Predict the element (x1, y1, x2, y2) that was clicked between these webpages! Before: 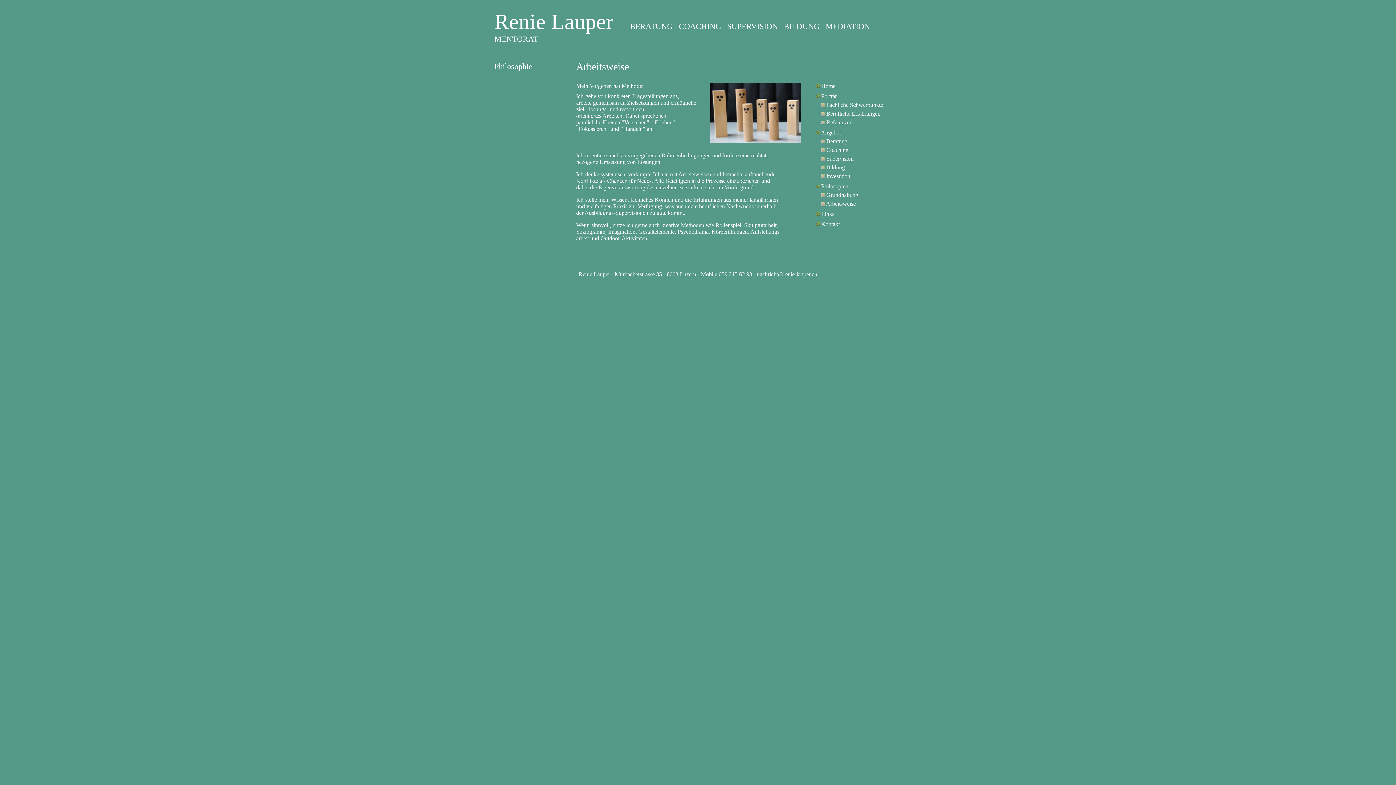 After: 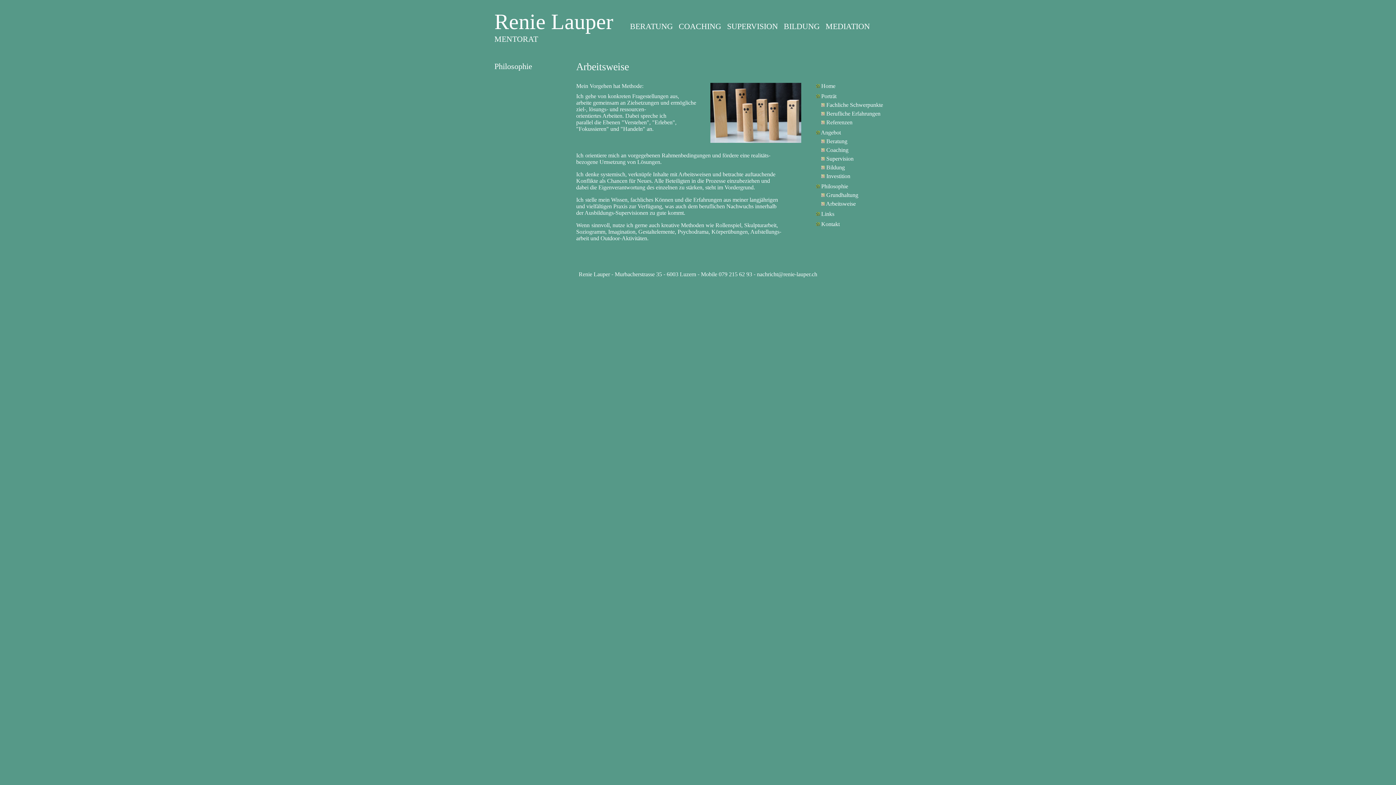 Action: bbox: (826, 200, 856, 206) label: Arbeitsweise